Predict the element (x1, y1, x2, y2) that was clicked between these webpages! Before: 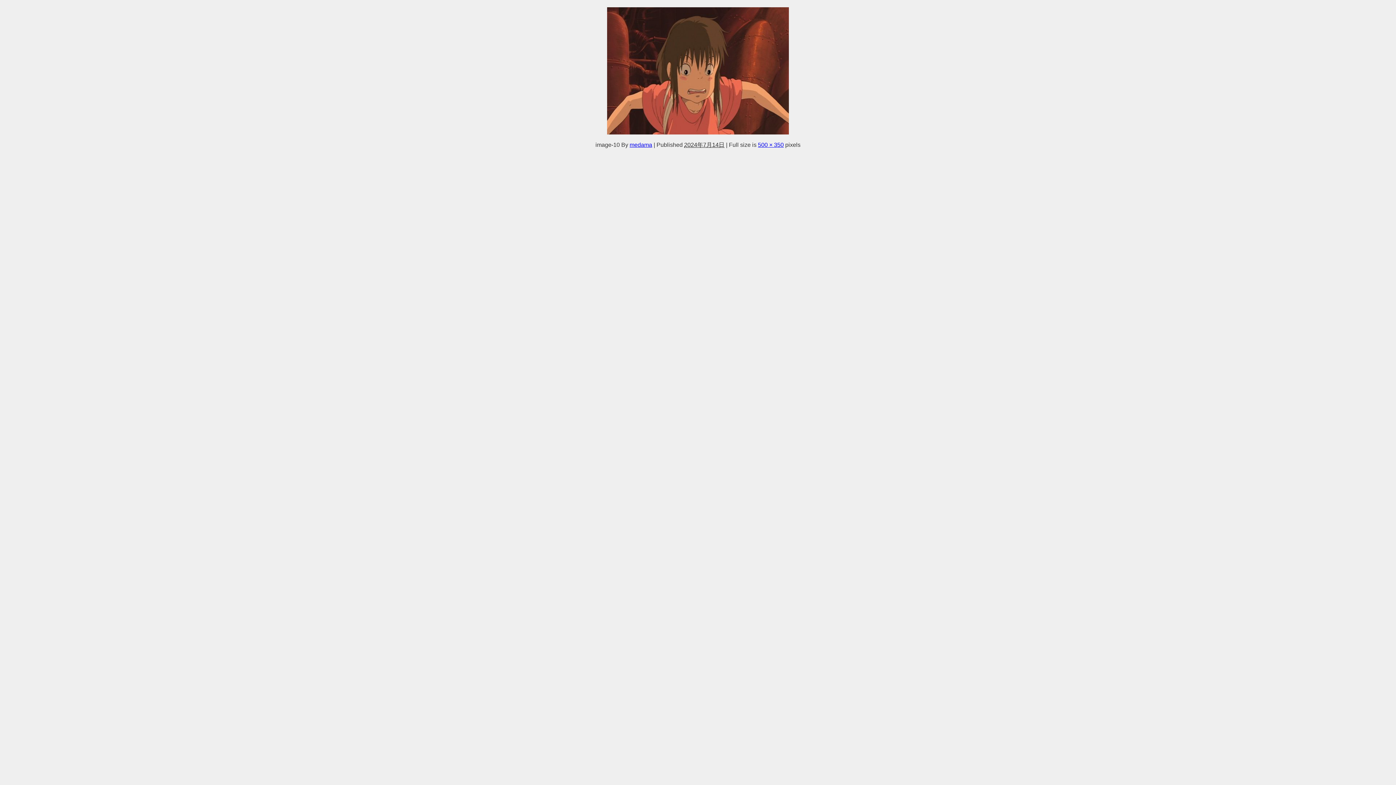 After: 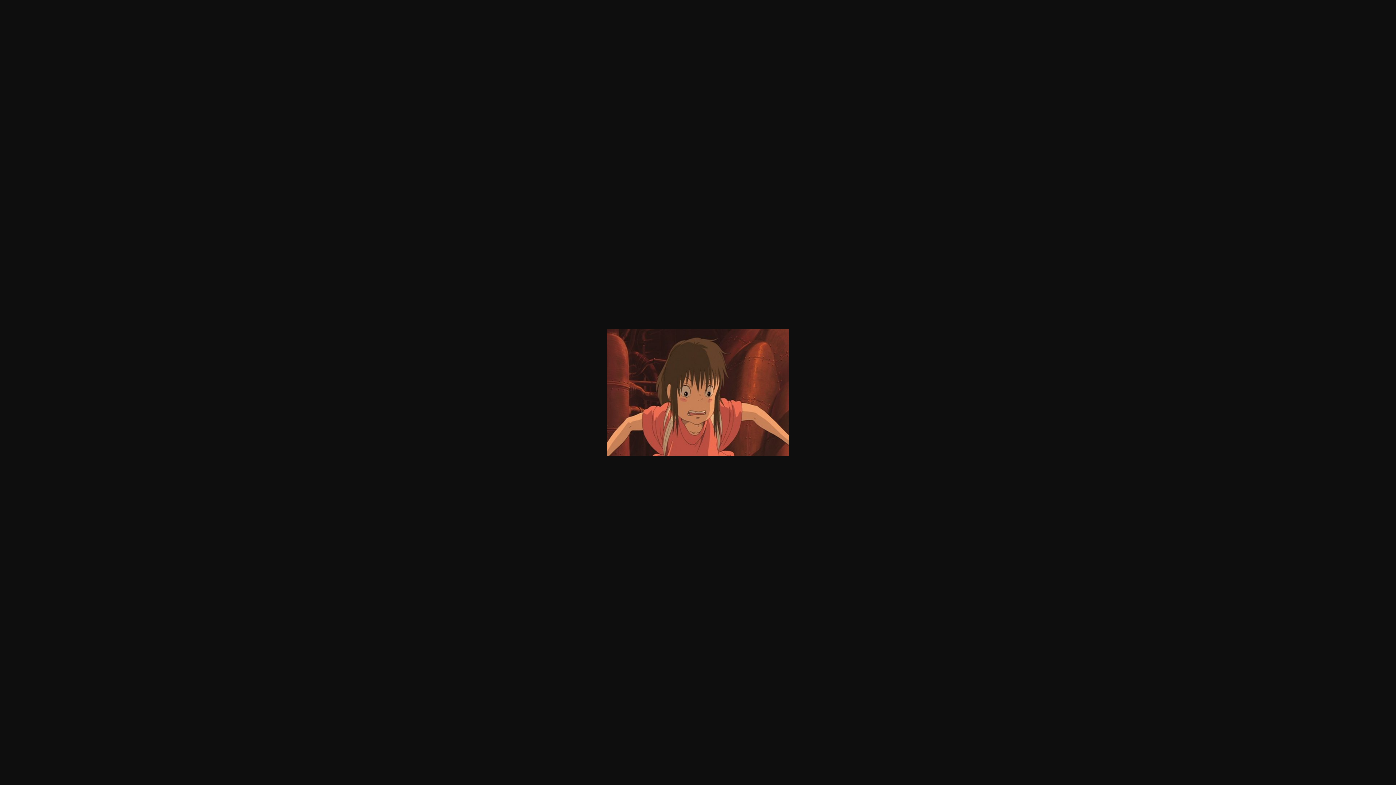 Action: label: 500 × 350 bbox: (758, 141, 784, 147)